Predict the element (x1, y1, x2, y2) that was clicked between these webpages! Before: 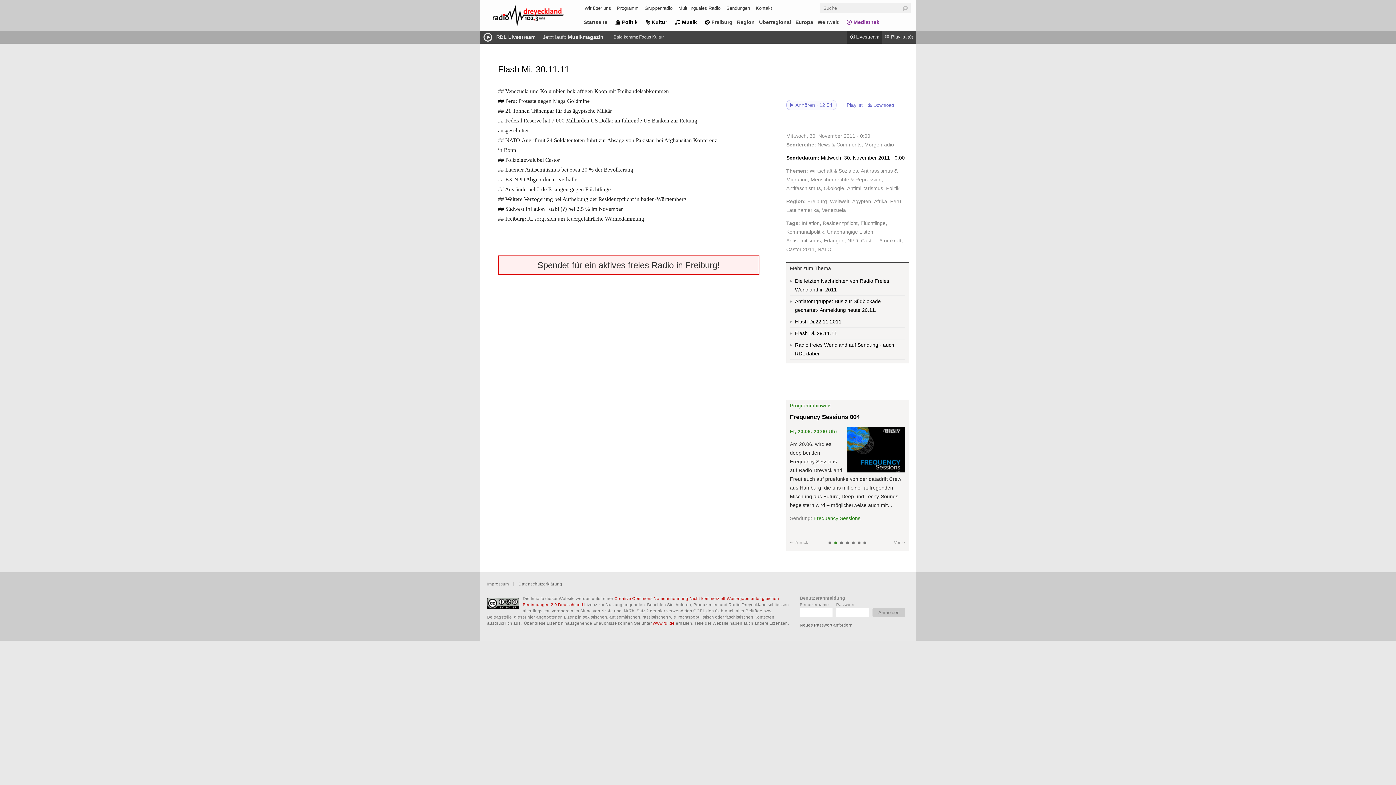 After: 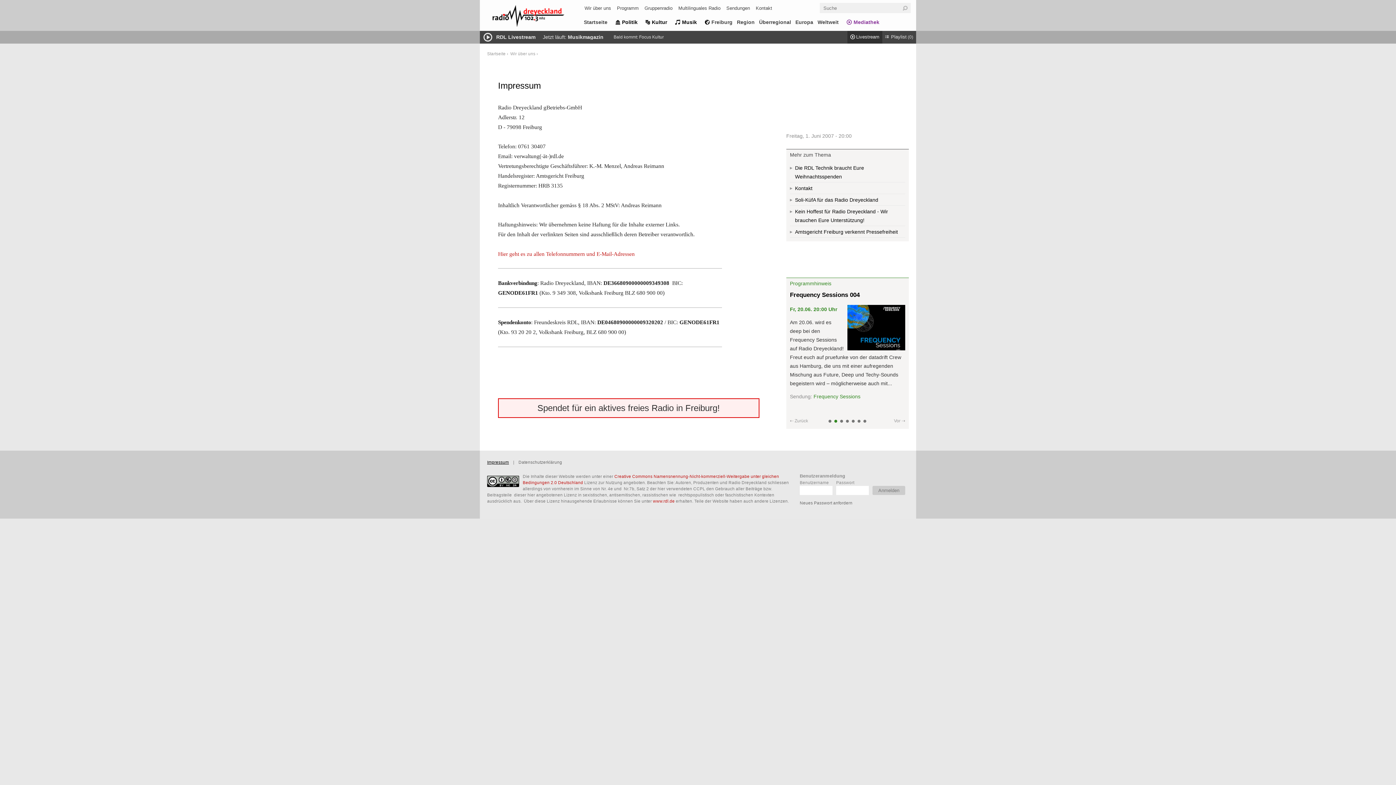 Action: label: Impressum bbox: (487, 581, 509, 586)